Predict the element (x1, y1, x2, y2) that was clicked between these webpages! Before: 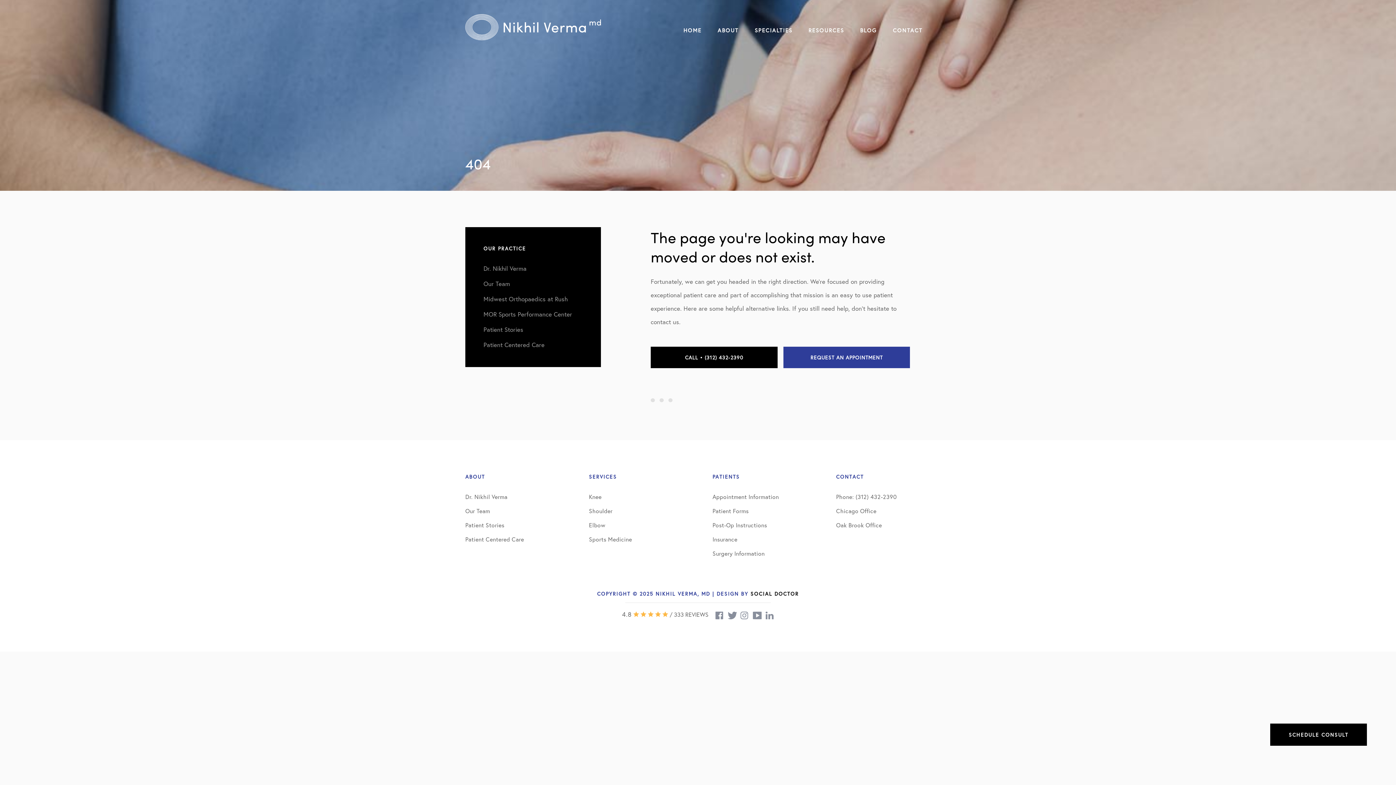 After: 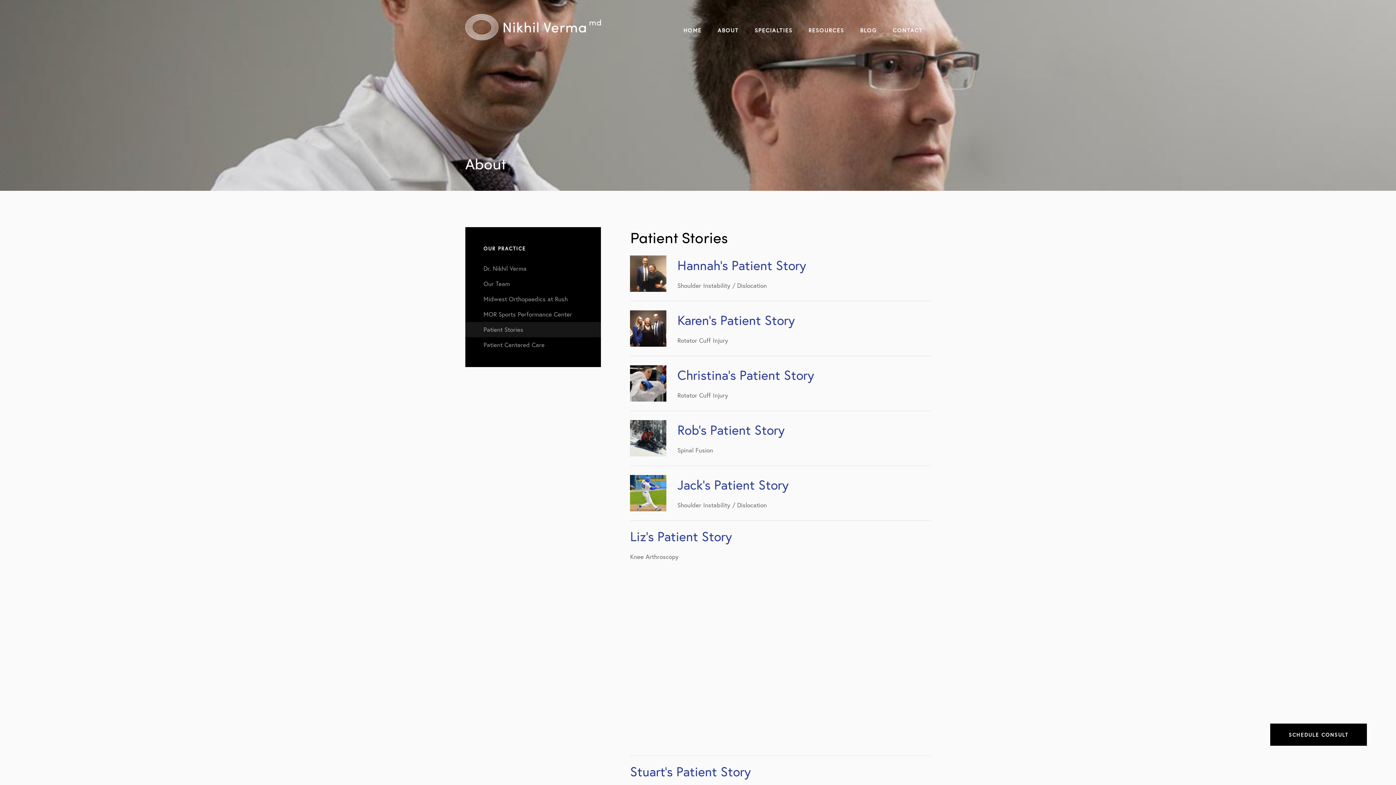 Action: label: Patient Stories bbox: (465, 521, 504, 529)